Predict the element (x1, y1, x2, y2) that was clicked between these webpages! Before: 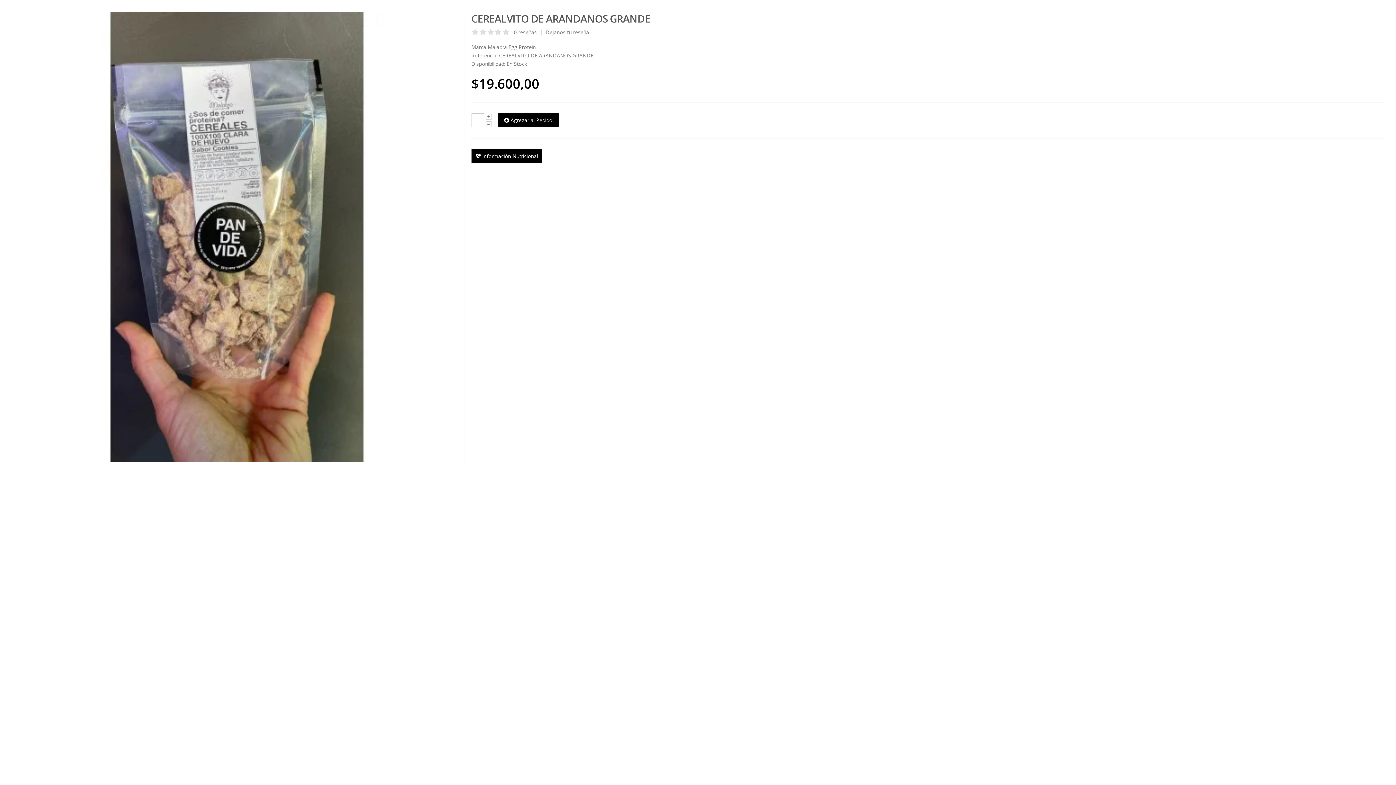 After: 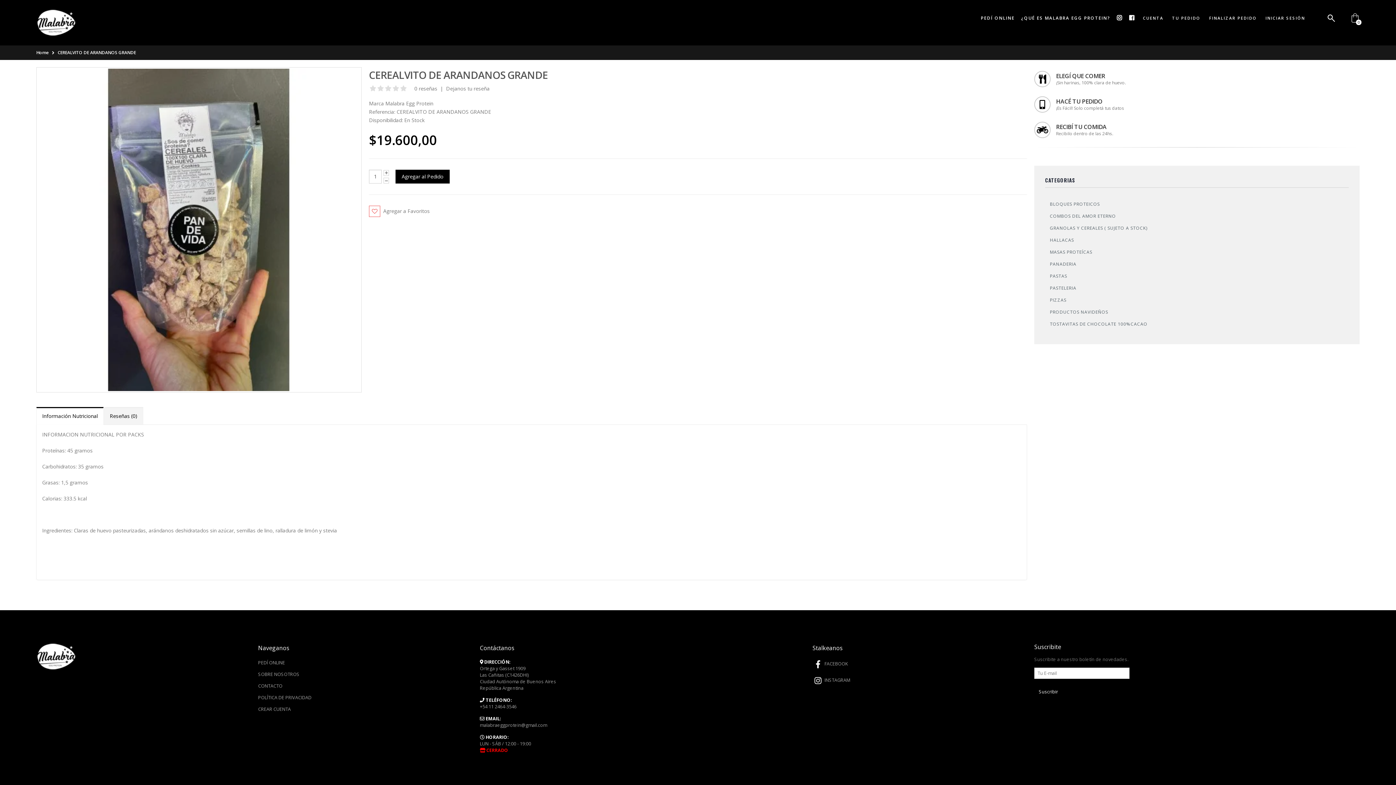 Action: bbox: (514, 28, 536, 35) label: 0 reseñas